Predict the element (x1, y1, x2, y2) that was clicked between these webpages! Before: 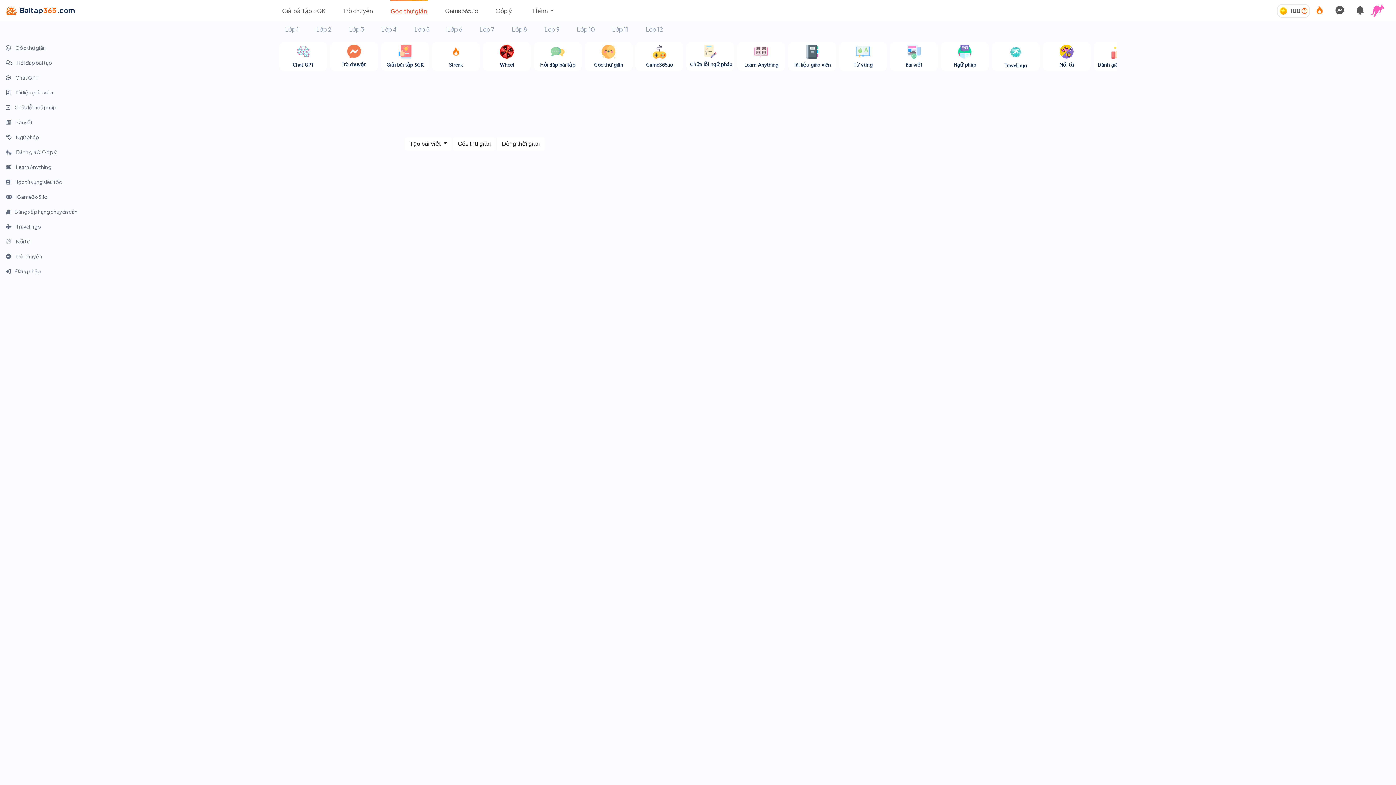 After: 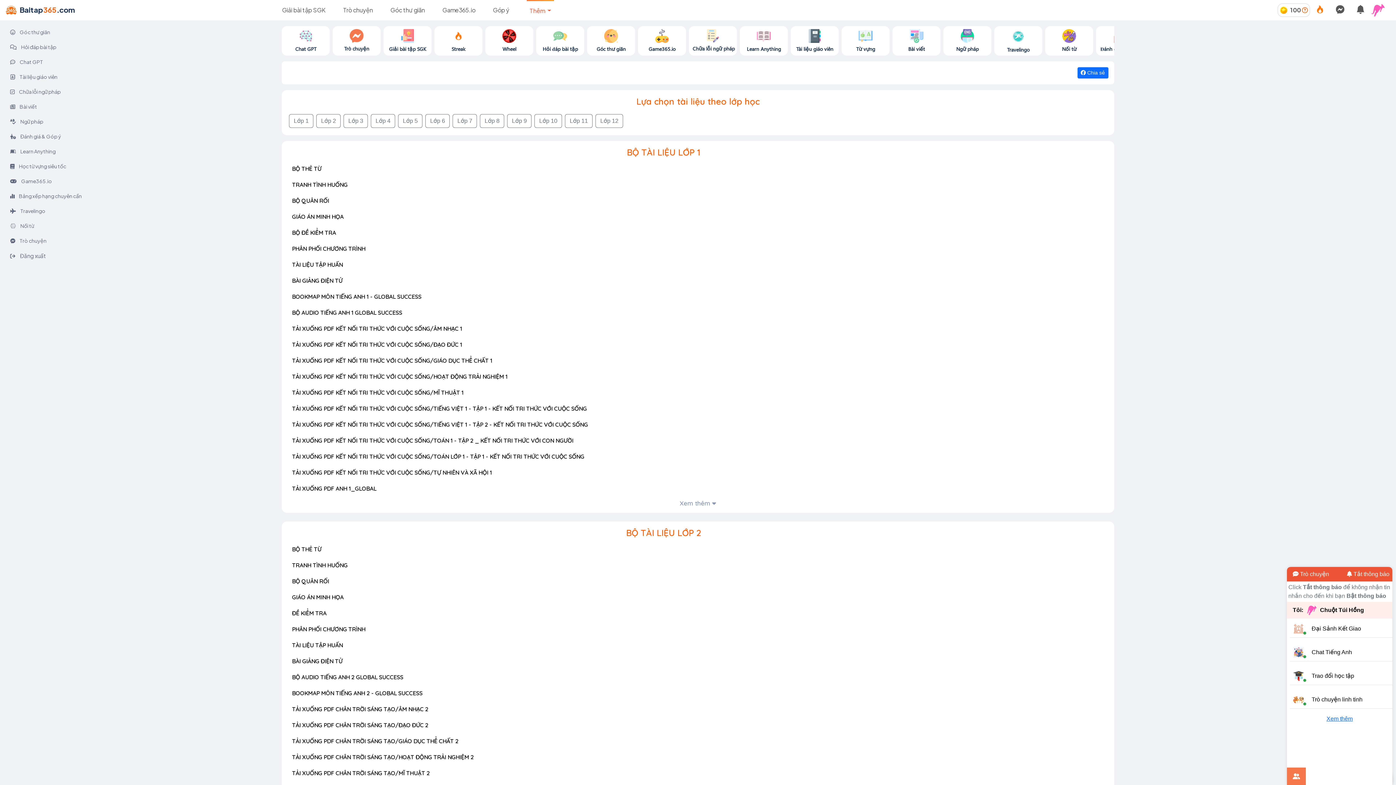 Action: label:  Tài liệu giáo viên bbox: (0, 86, 83, 98)